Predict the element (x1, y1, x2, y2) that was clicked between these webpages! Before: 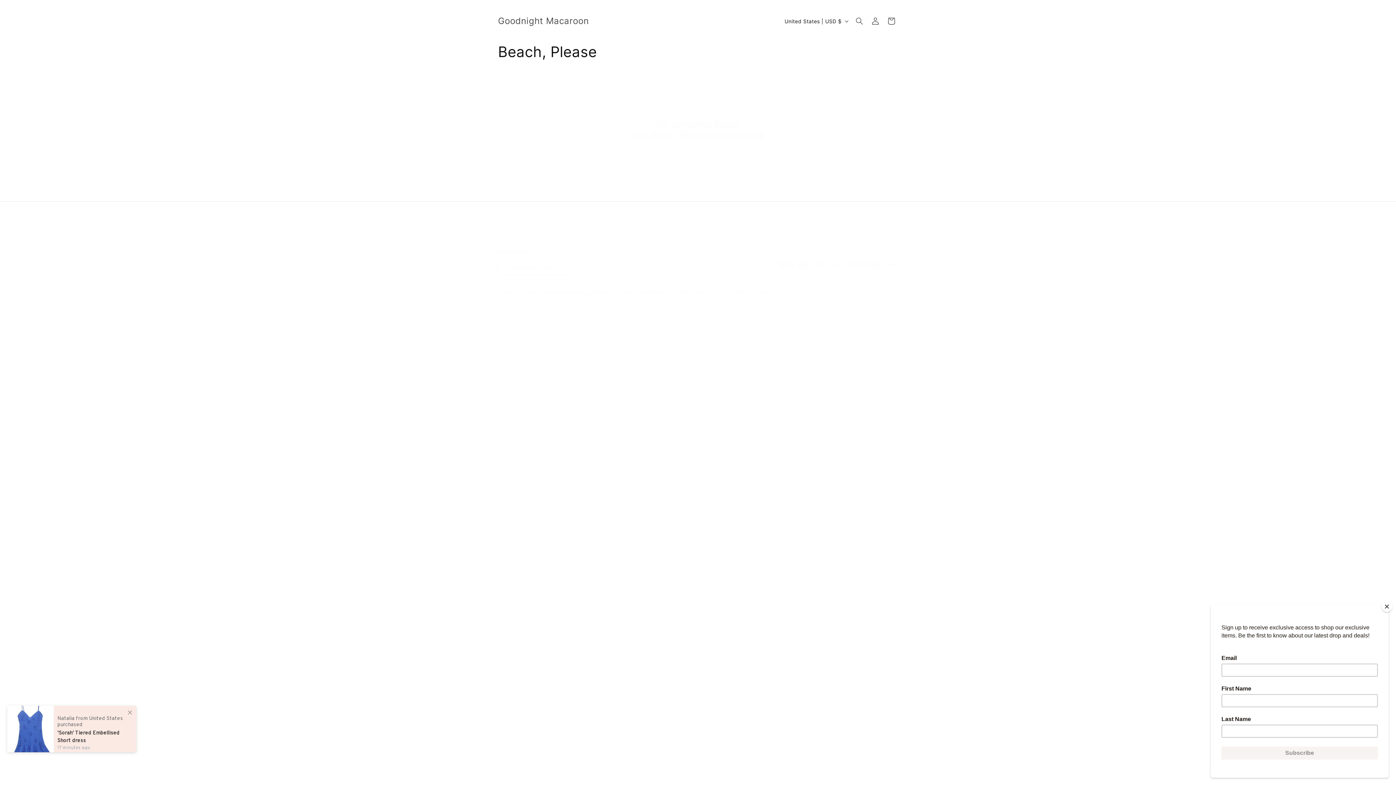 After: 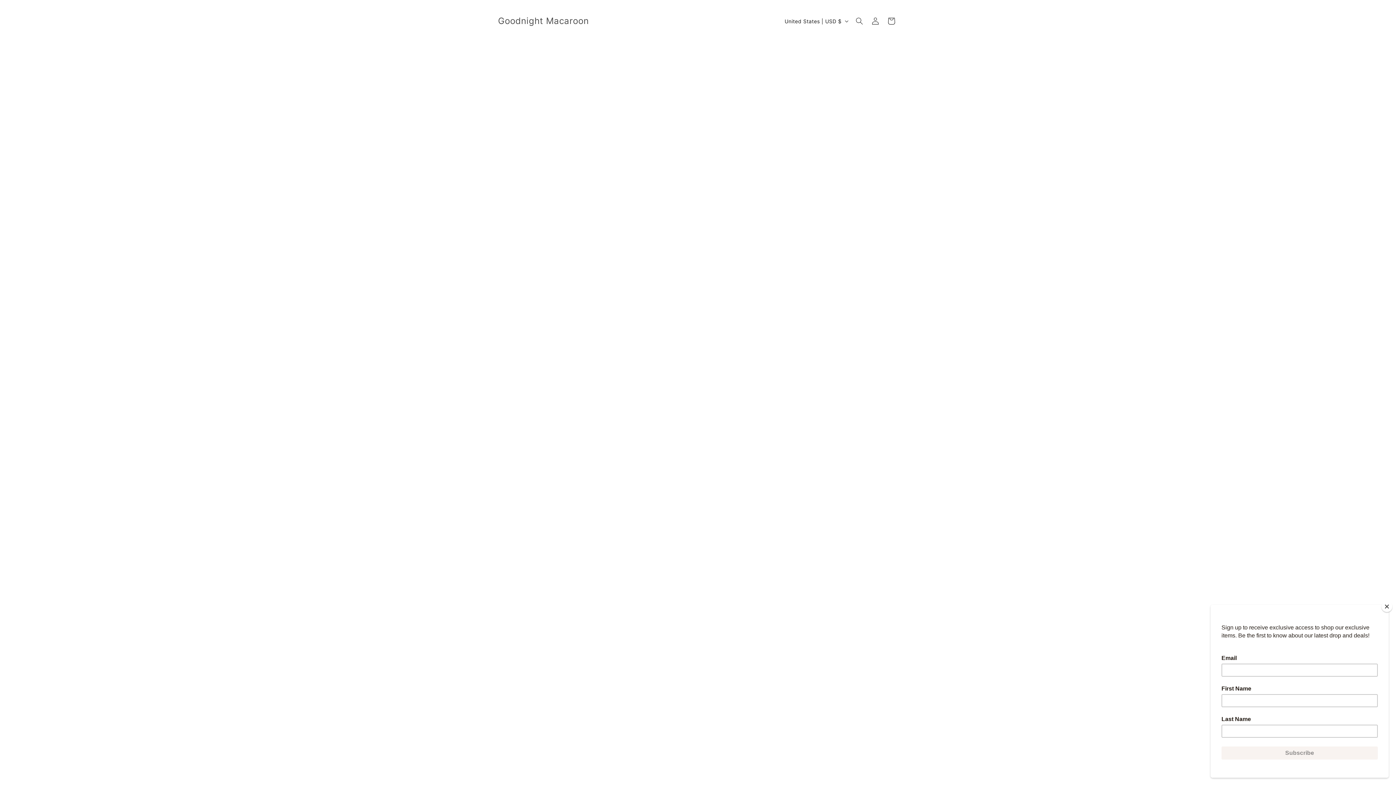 Action: label: Goodnight Macaroon bbox: (495, 14, 591, 28)